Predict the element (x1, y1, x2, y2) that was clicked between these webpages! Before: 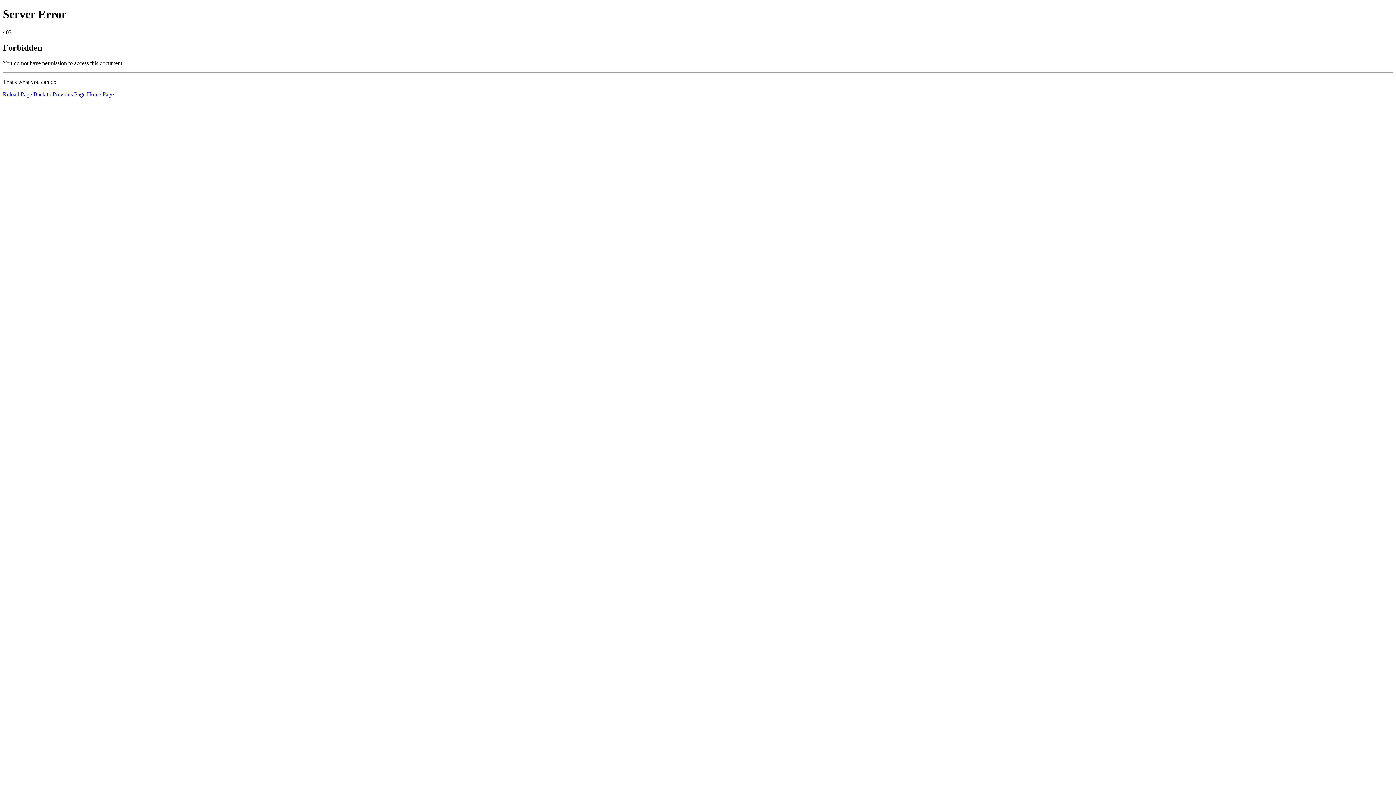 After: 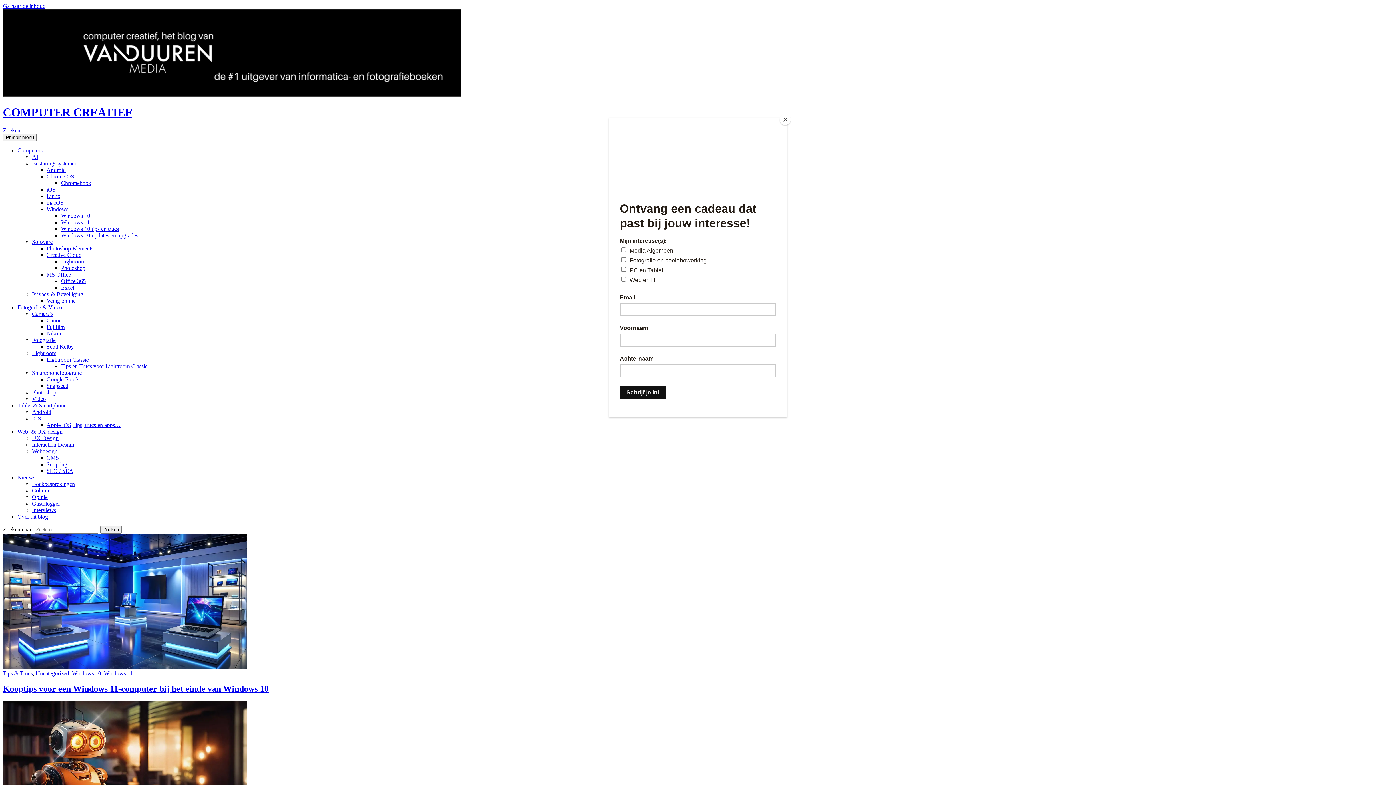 Action: label: Home Page bbox: (86, 91, 113, 97)